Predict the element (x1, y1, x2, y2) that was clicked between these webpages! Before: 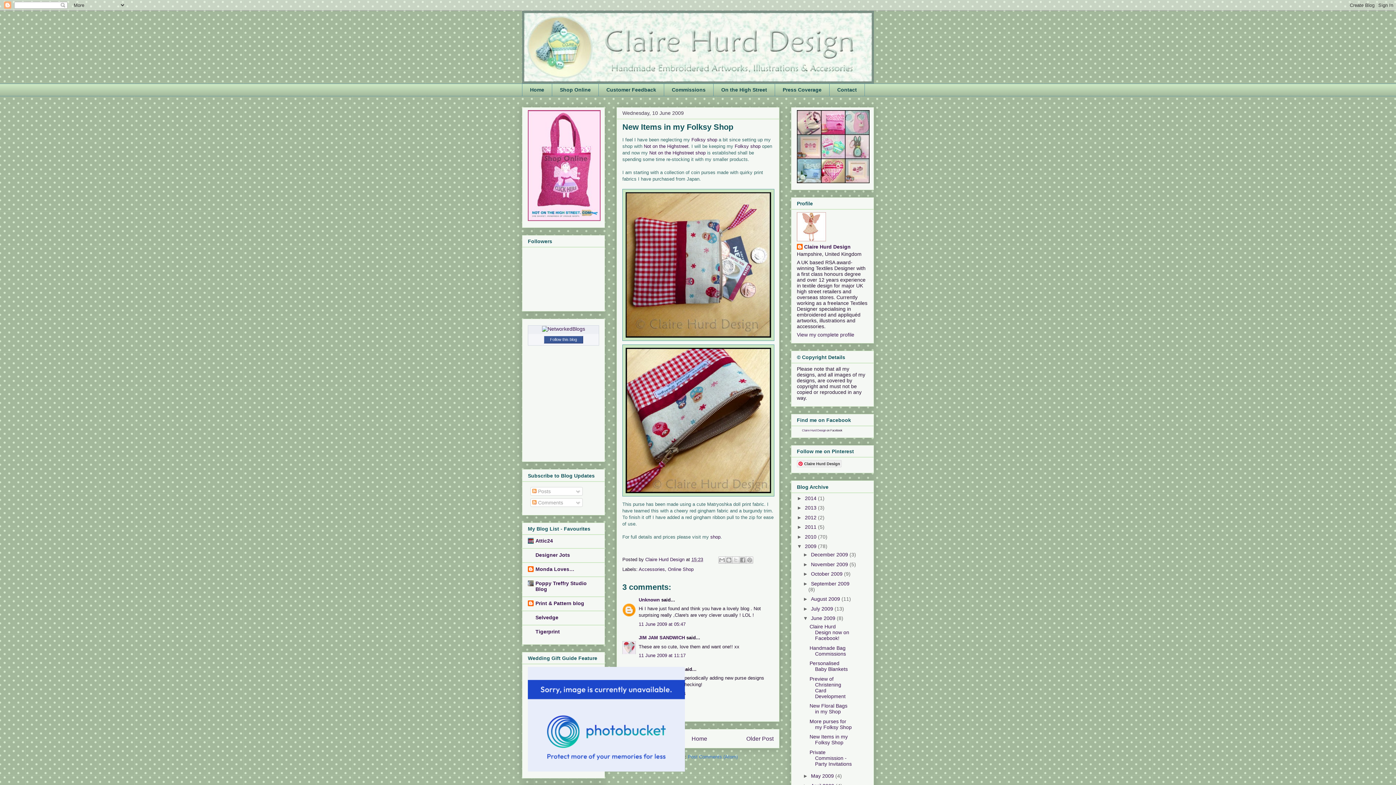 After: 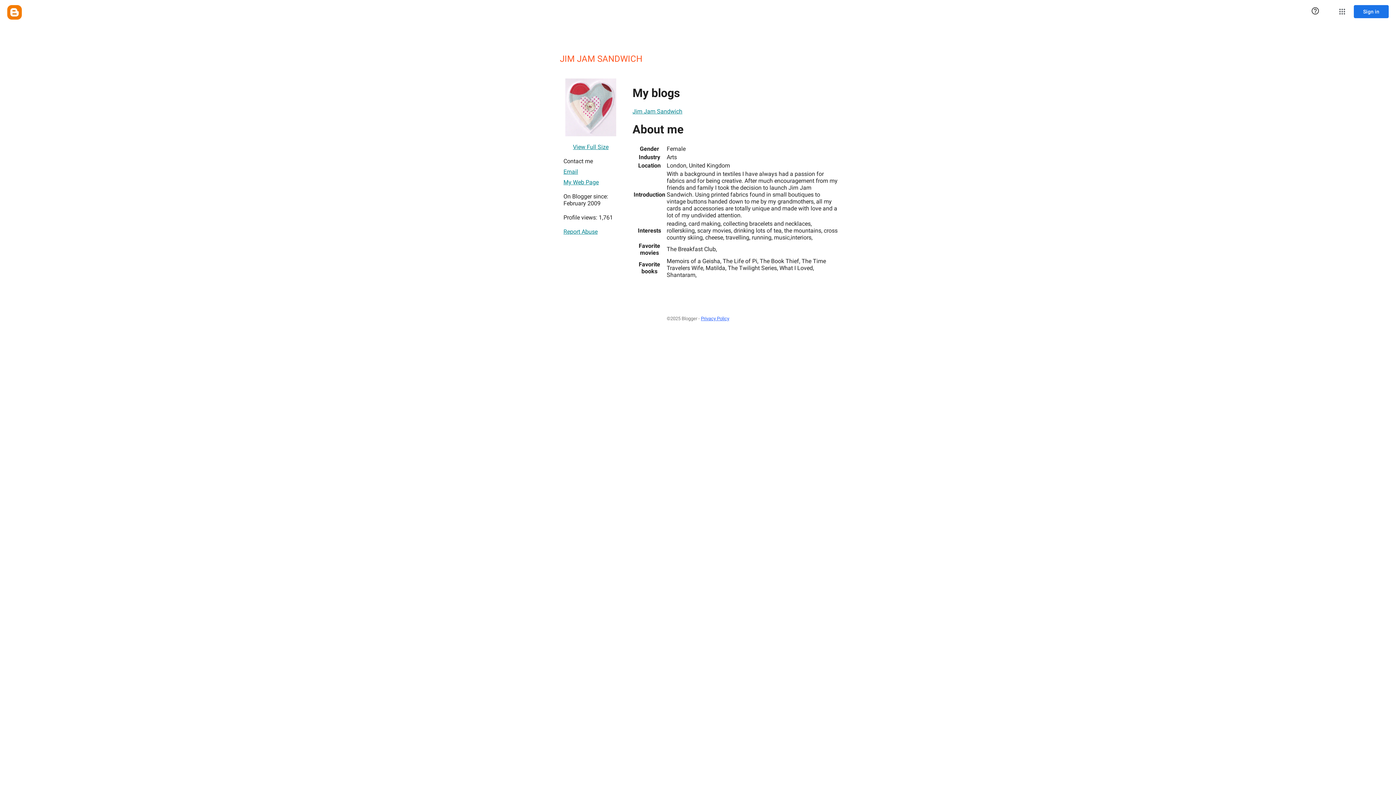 Action: label: JIM JAM SANDWICH bbox: (638, 635, 685, 640)